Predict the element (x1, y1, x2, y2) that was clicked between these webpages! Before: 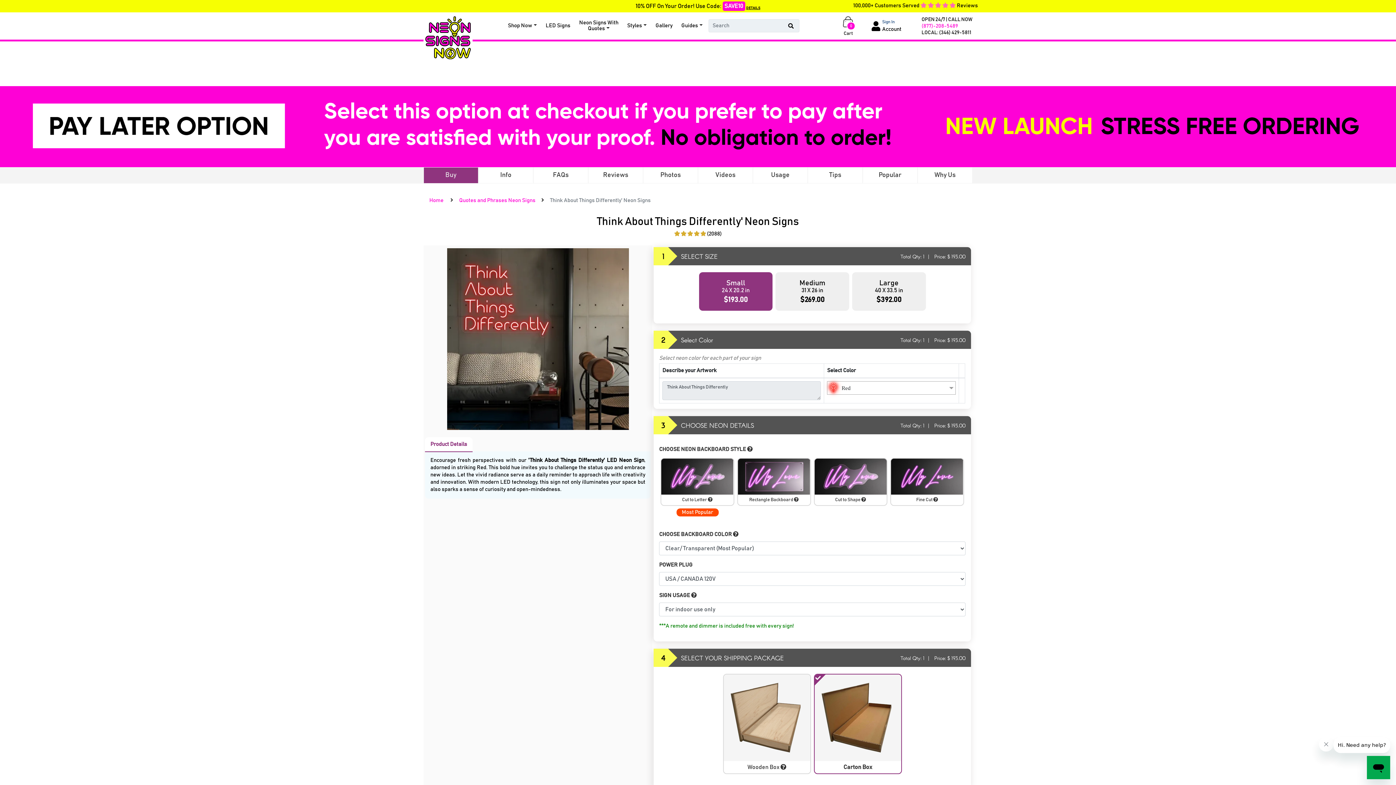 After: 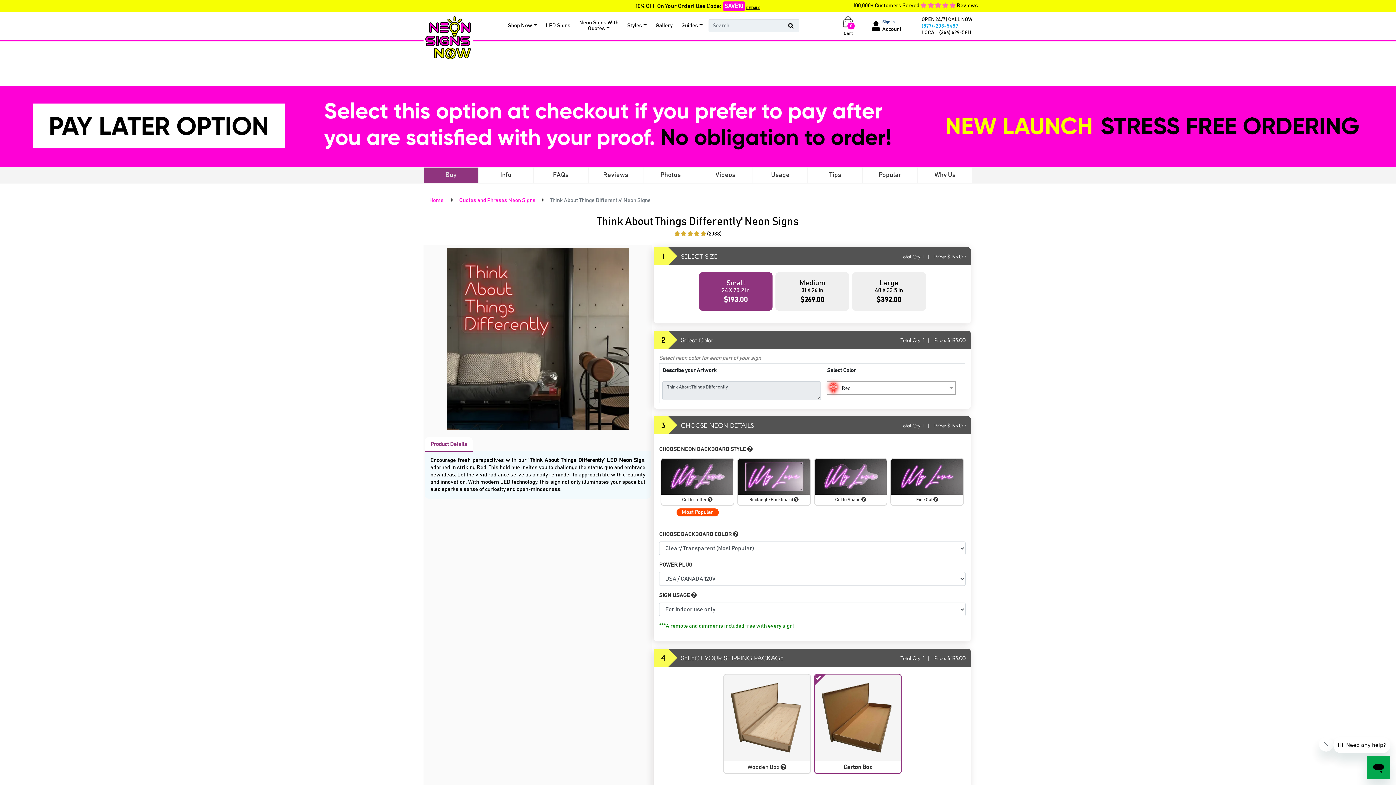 Action: bbox: (921, 23, 958, 28) label: (877)-208-5489